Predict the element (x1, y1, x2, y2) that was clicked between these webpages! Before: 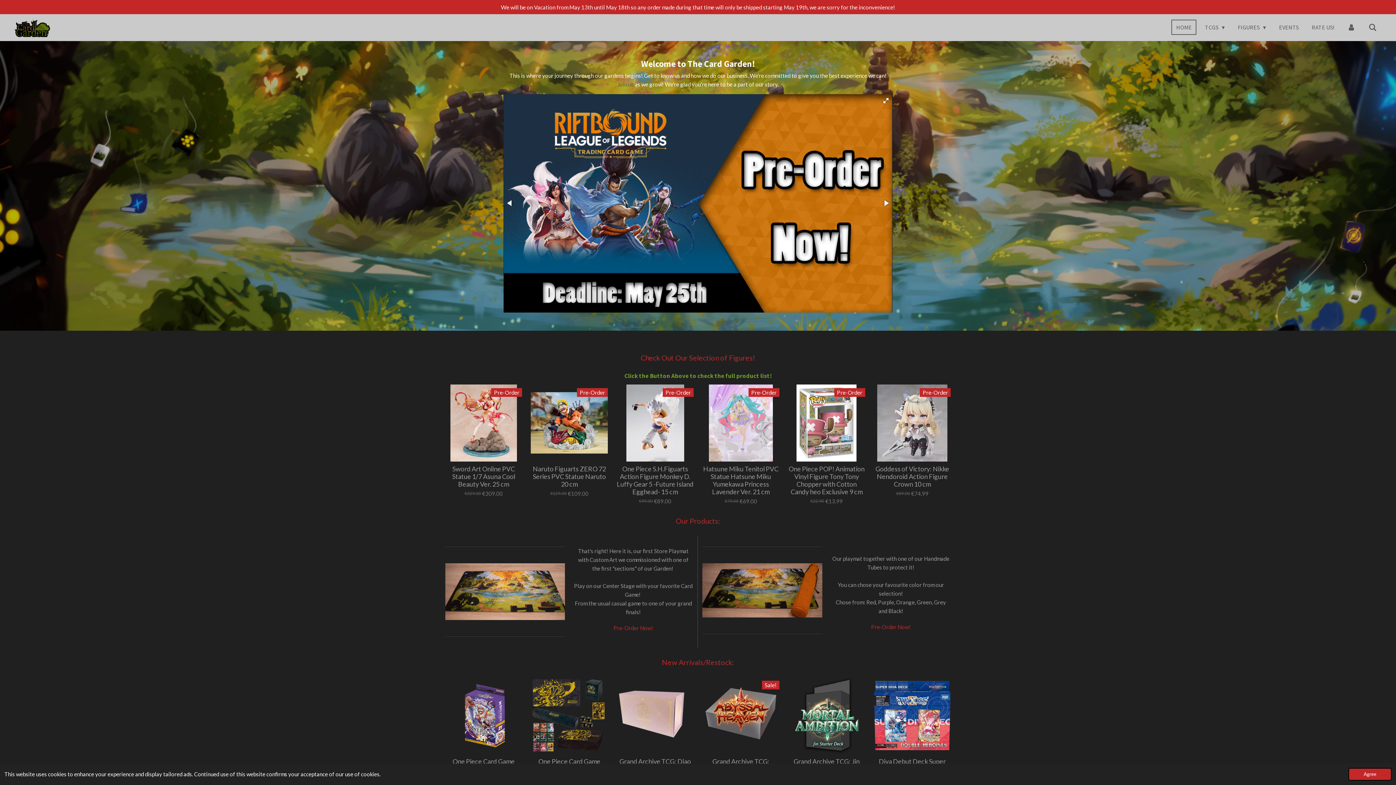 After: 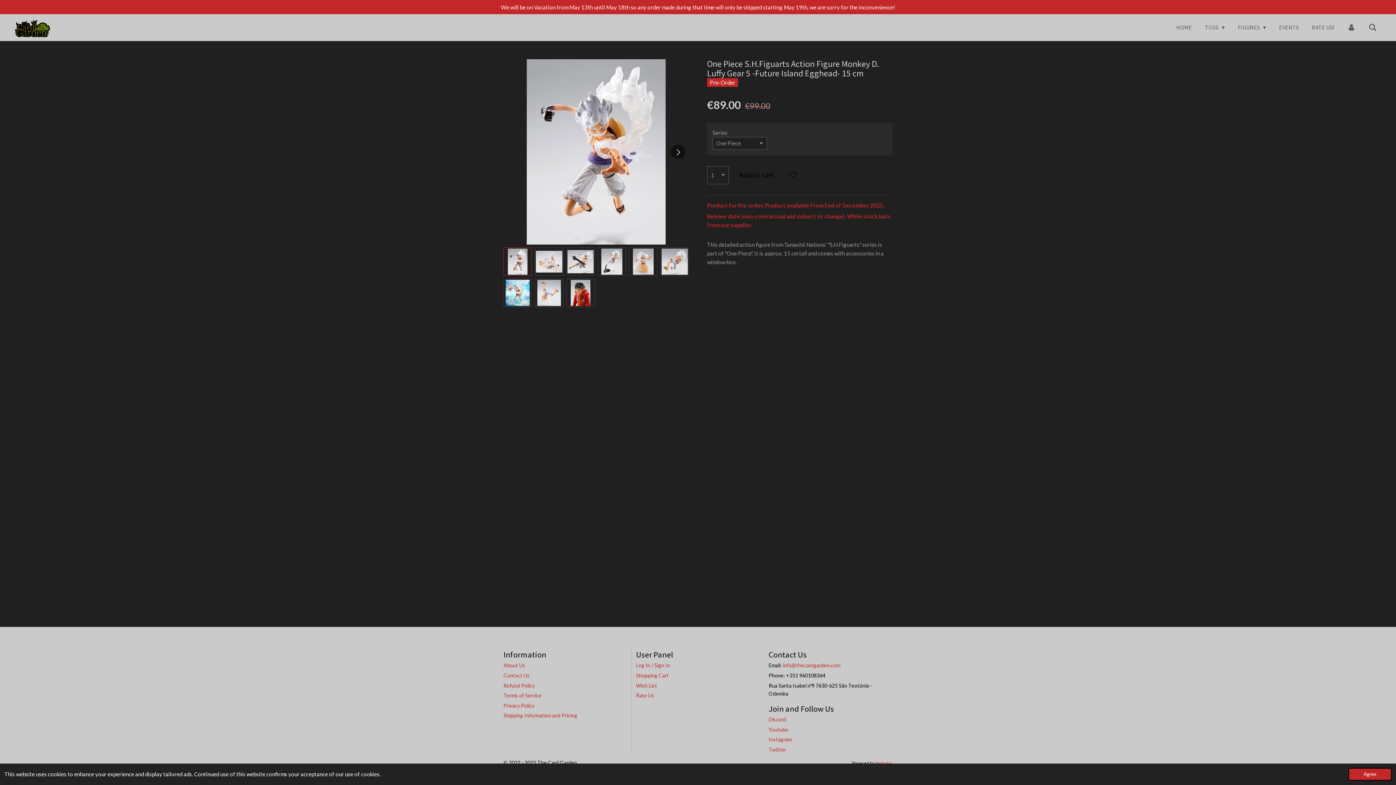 Action: bbox: (616, 384, 693, 461)